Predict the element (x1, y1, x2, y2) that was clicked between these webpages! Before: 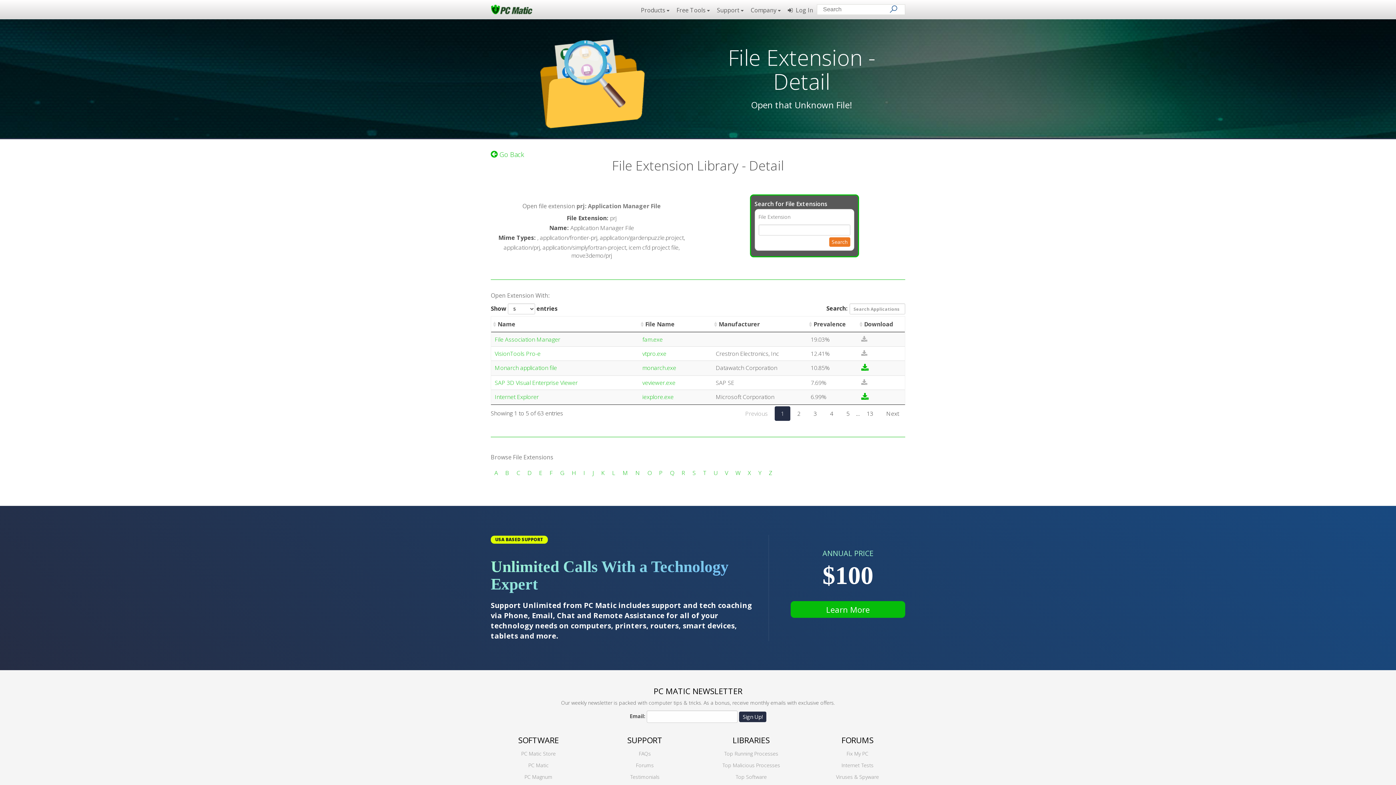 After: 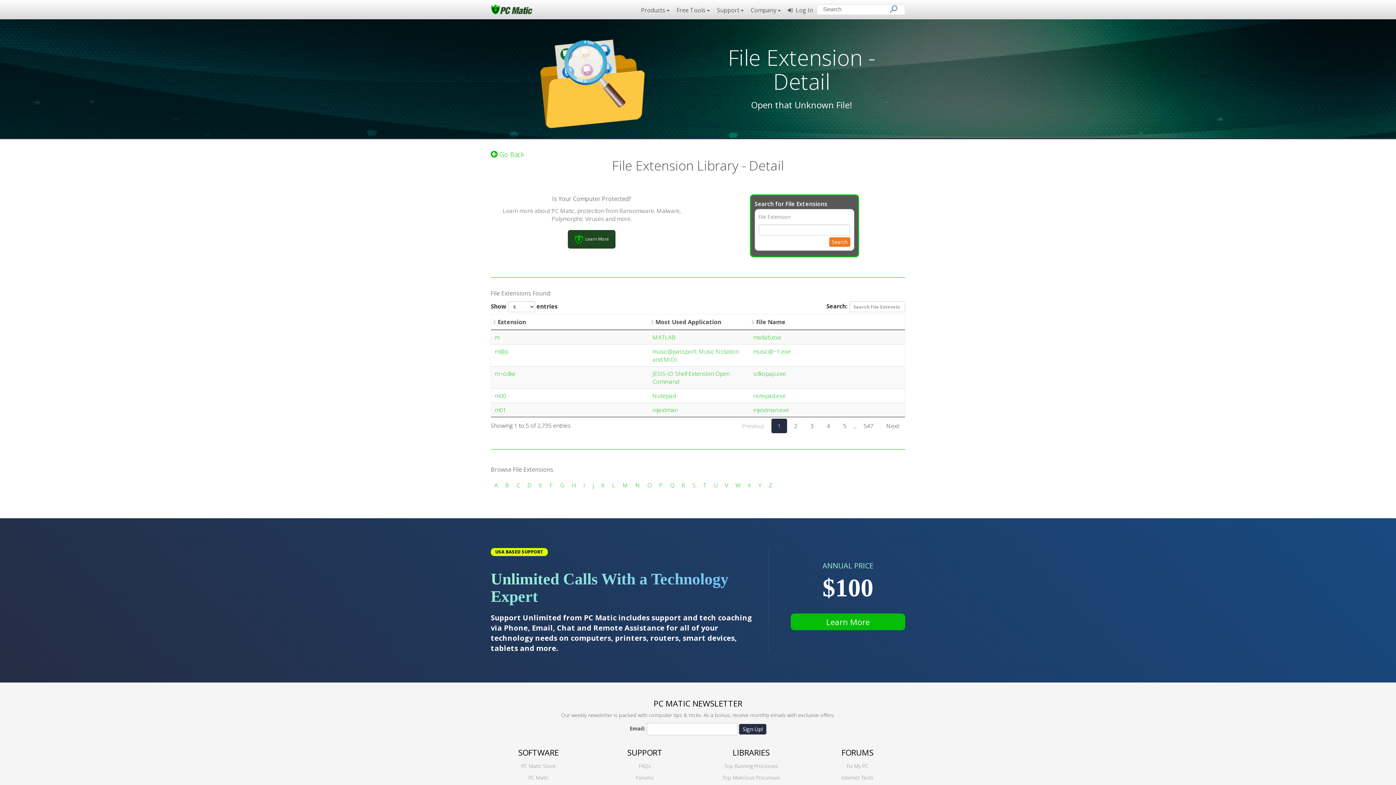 Action: label: M bbox: (622, 469, 628, 477)